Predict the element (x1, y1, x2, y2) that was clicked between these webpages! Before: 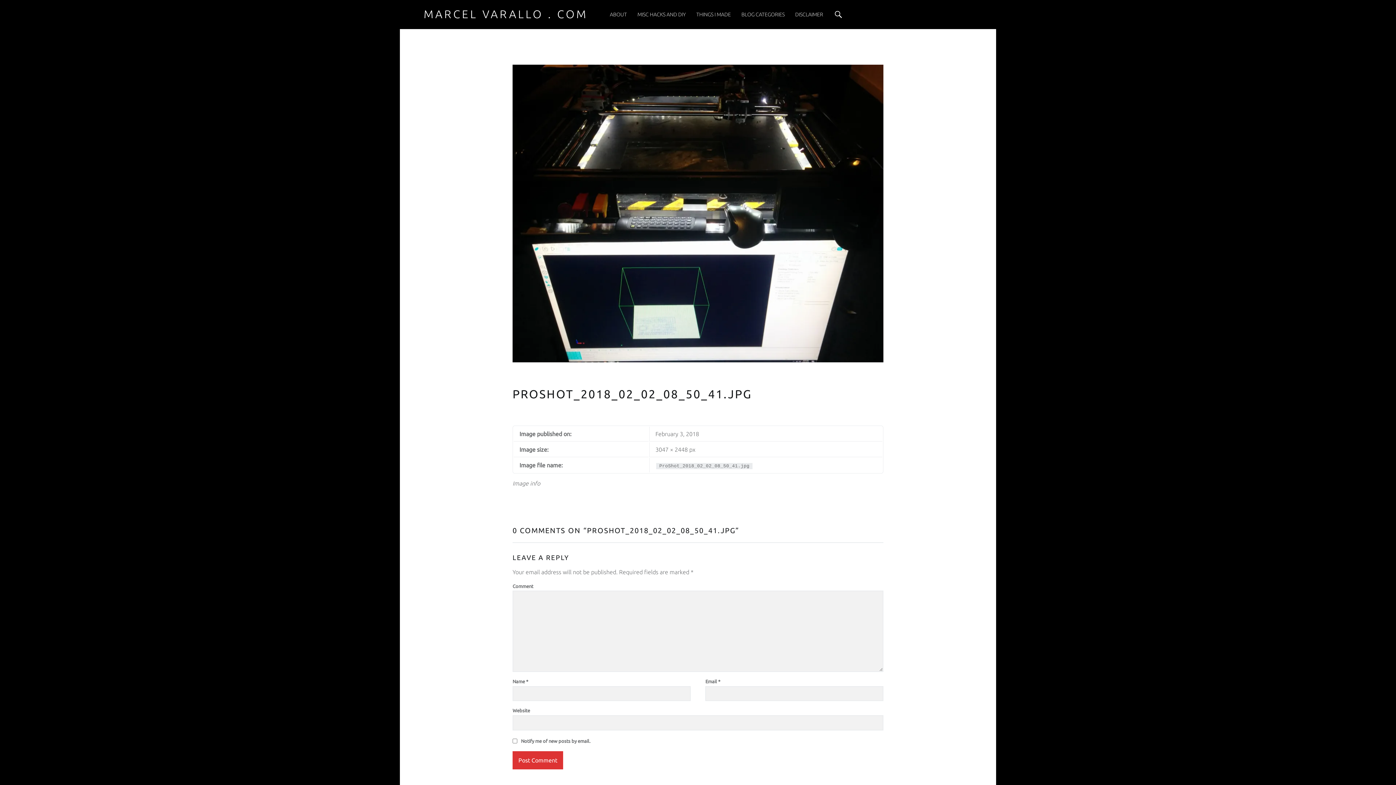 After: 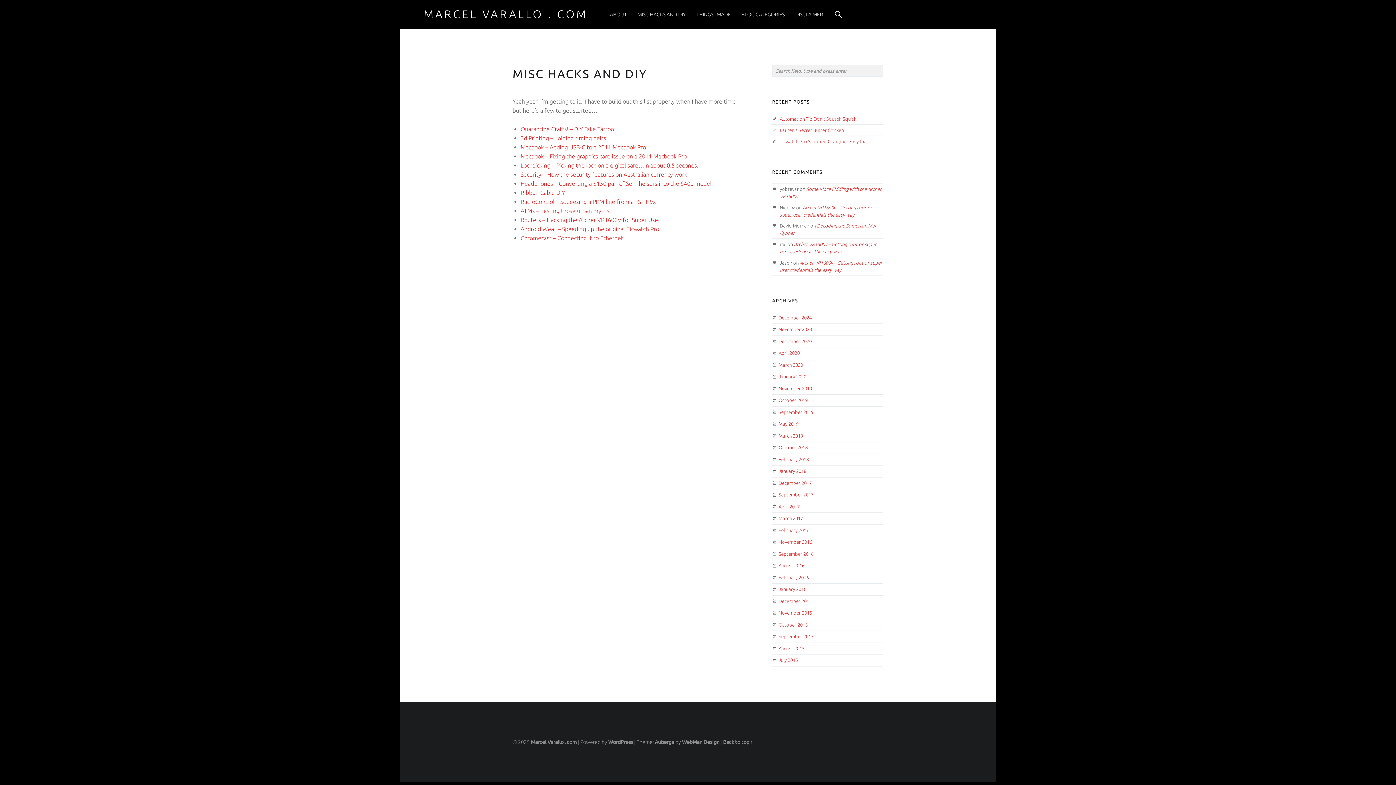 Action: bbox: (637, 0, 685, 29) label: MISC HACKS AND DIY